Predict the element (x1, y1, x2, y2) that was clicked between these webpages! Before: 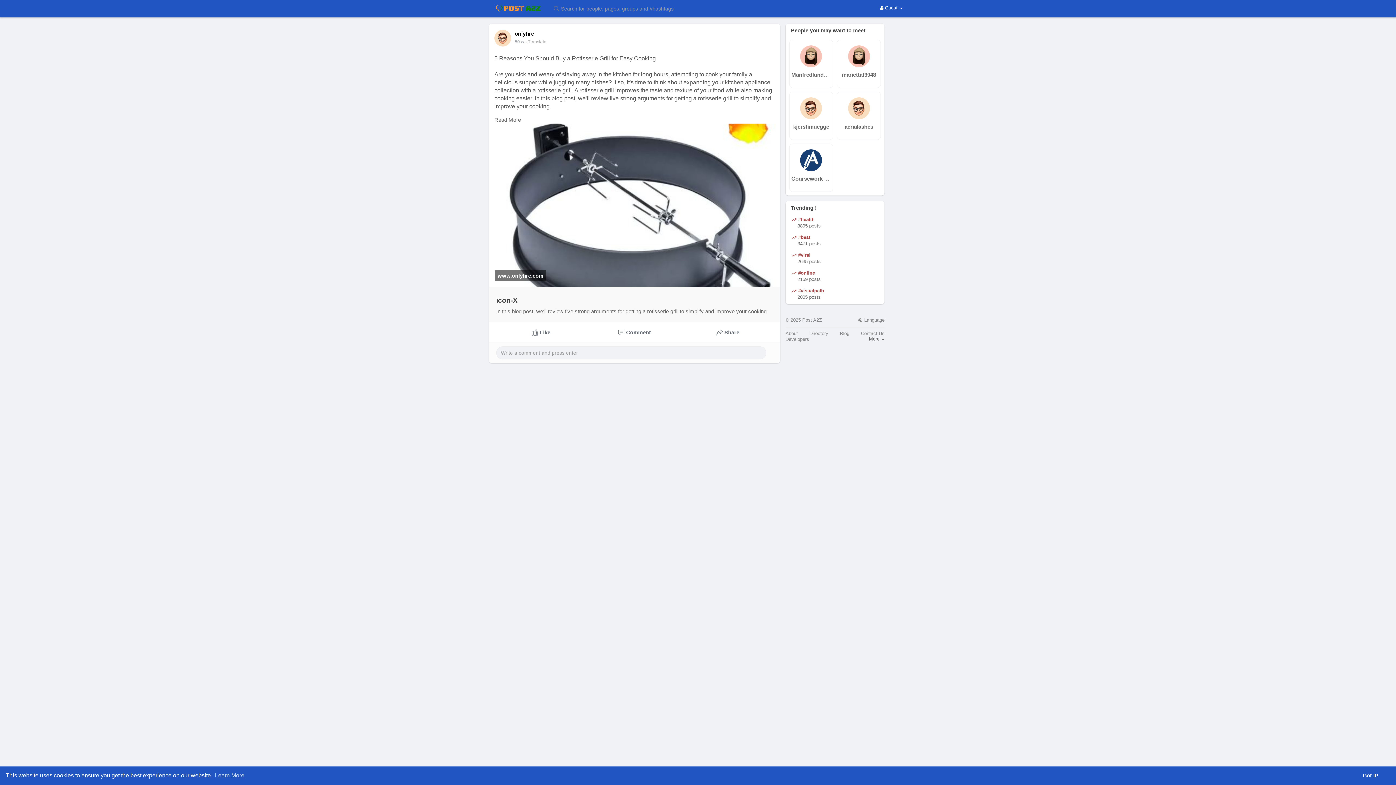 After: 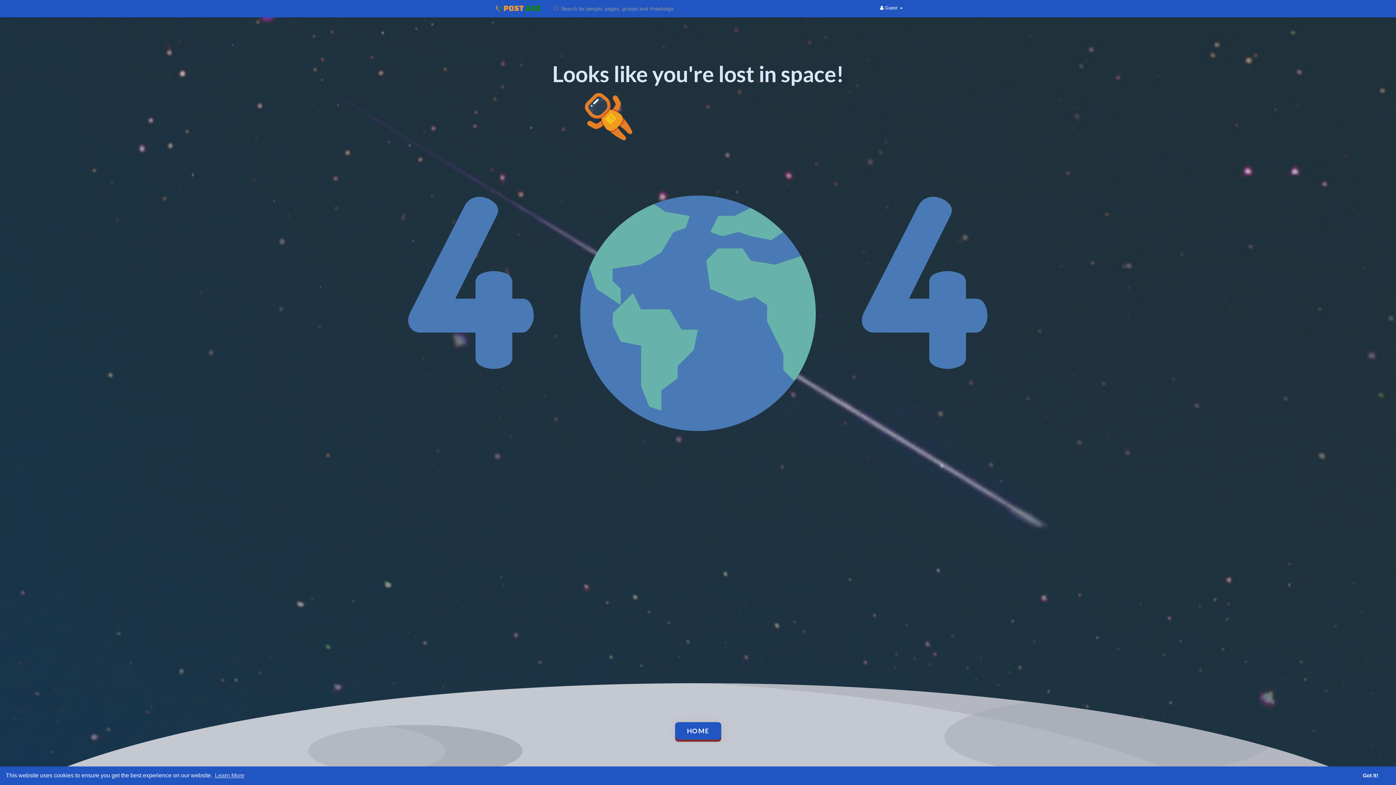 Action: label: Manfredlundgren bbox: (791, 70, 831, 78)